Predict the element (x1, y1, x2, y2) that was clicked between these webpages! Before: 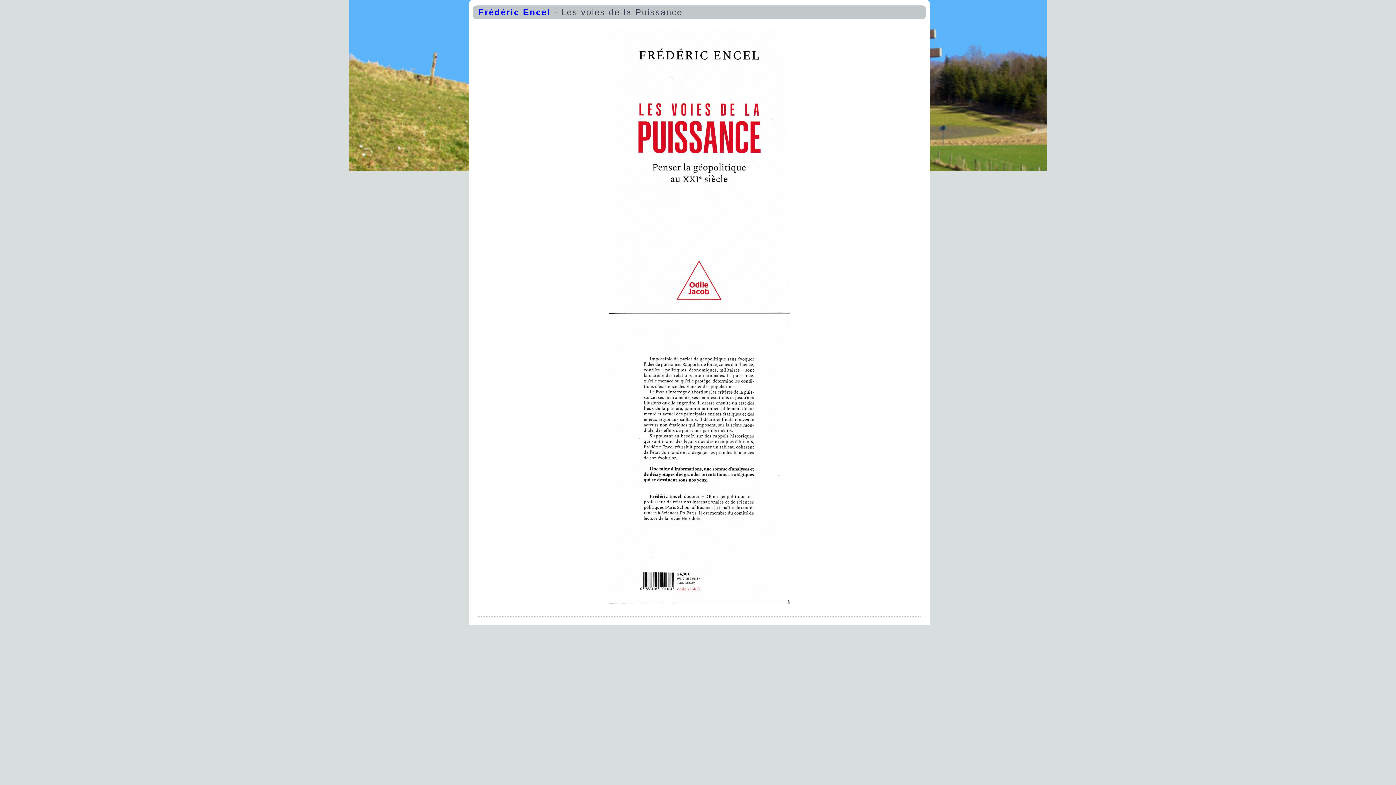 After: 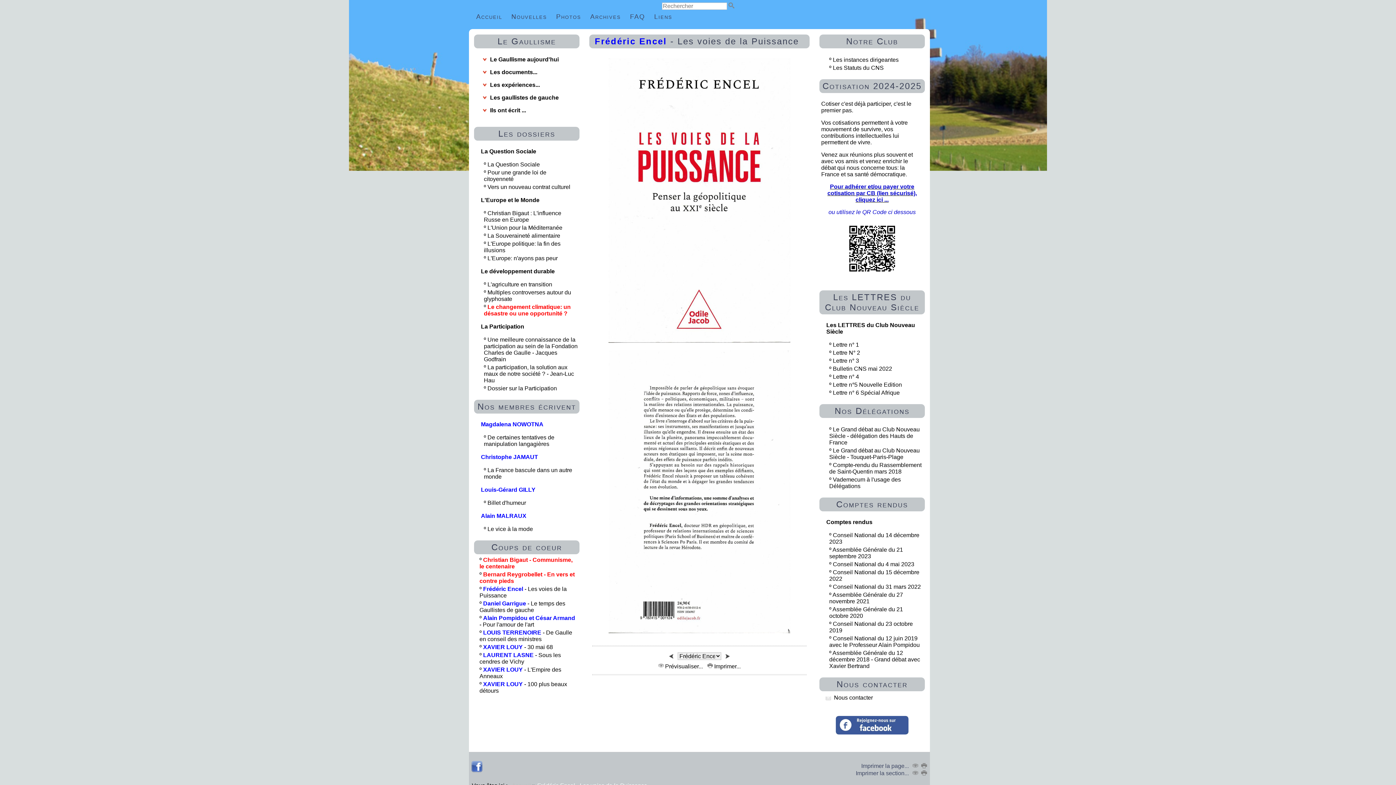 Action: label: Frédéric Encel - Les voies de la Puissance bbox: (476, 5, 684, 18)